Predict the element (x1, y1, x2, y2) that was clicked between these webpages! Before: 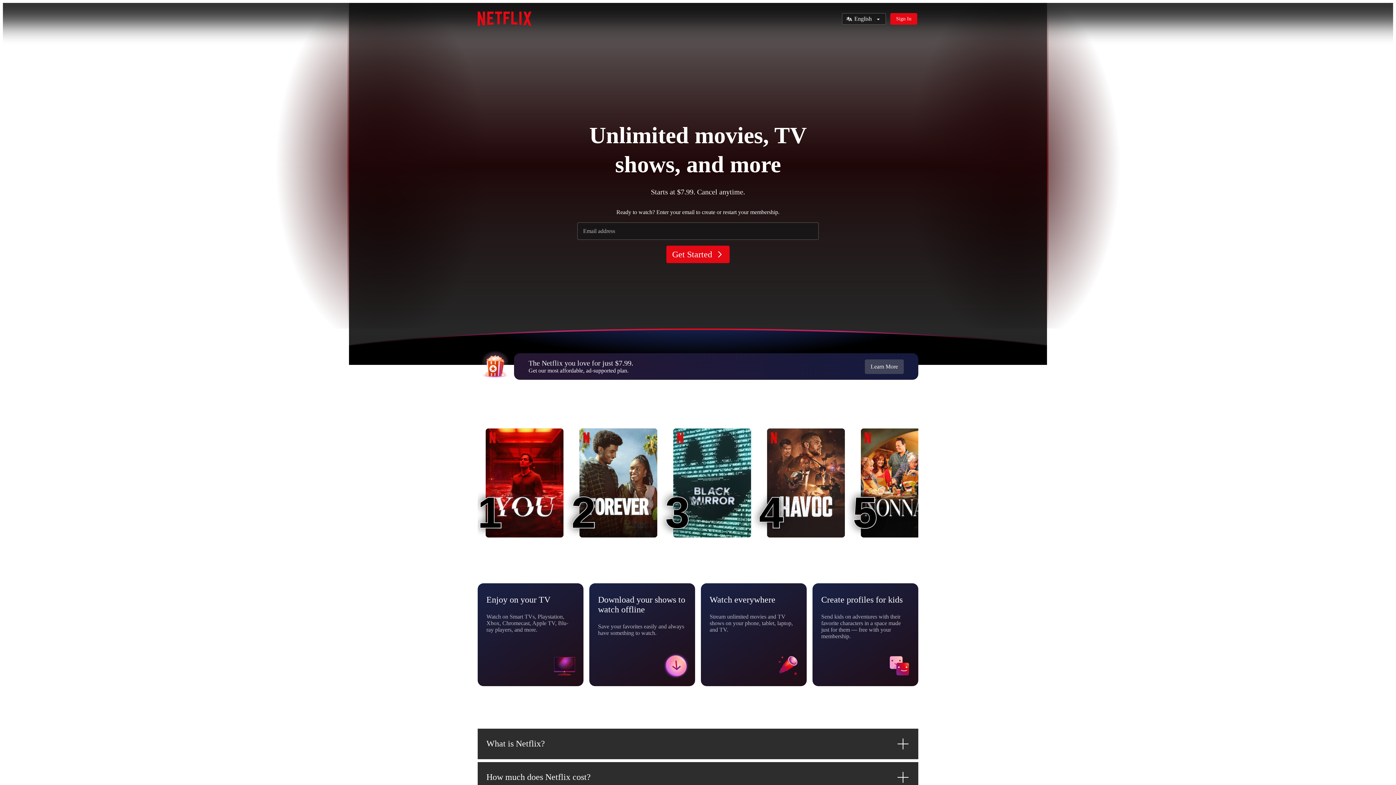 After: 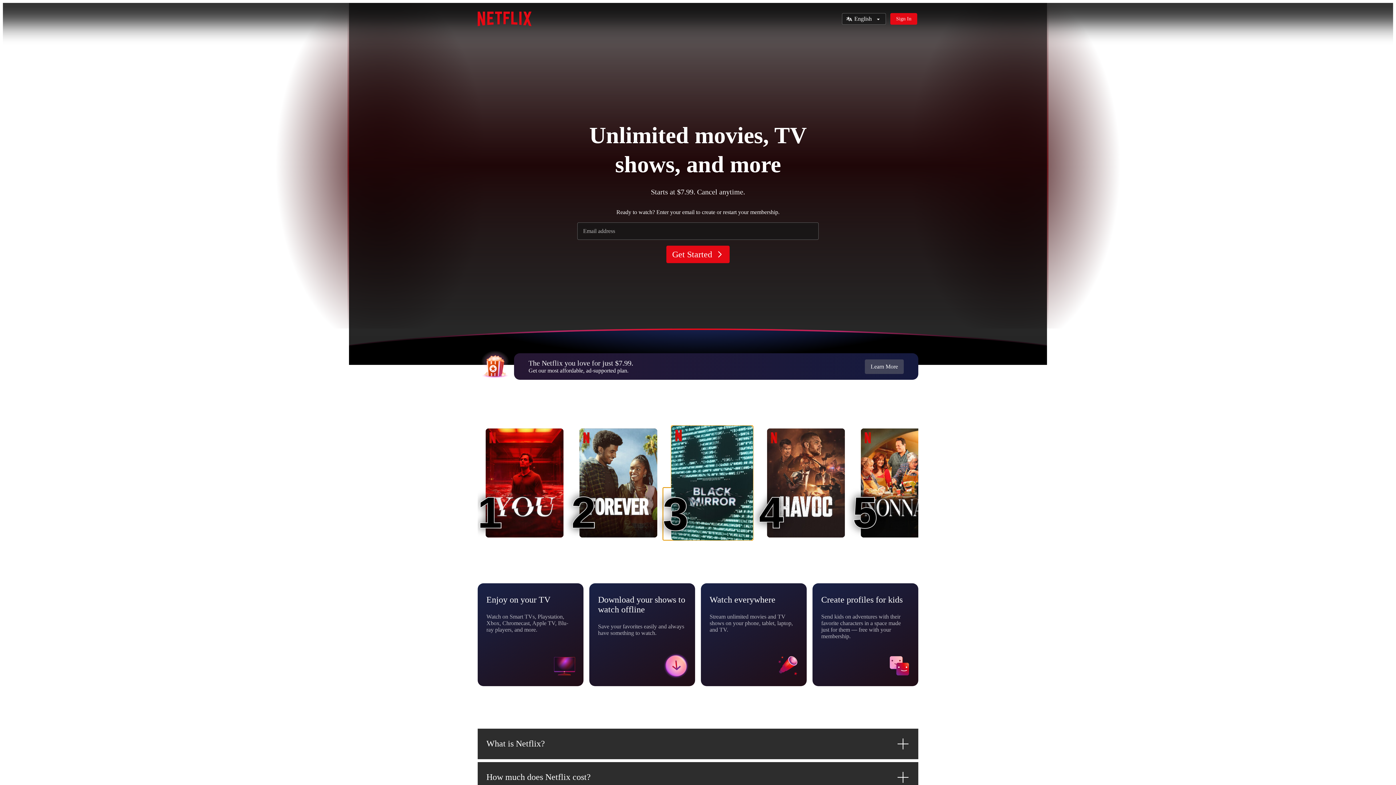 Action: label: Black Mirror
3
3 bbox: (673, 428, 751, 537)